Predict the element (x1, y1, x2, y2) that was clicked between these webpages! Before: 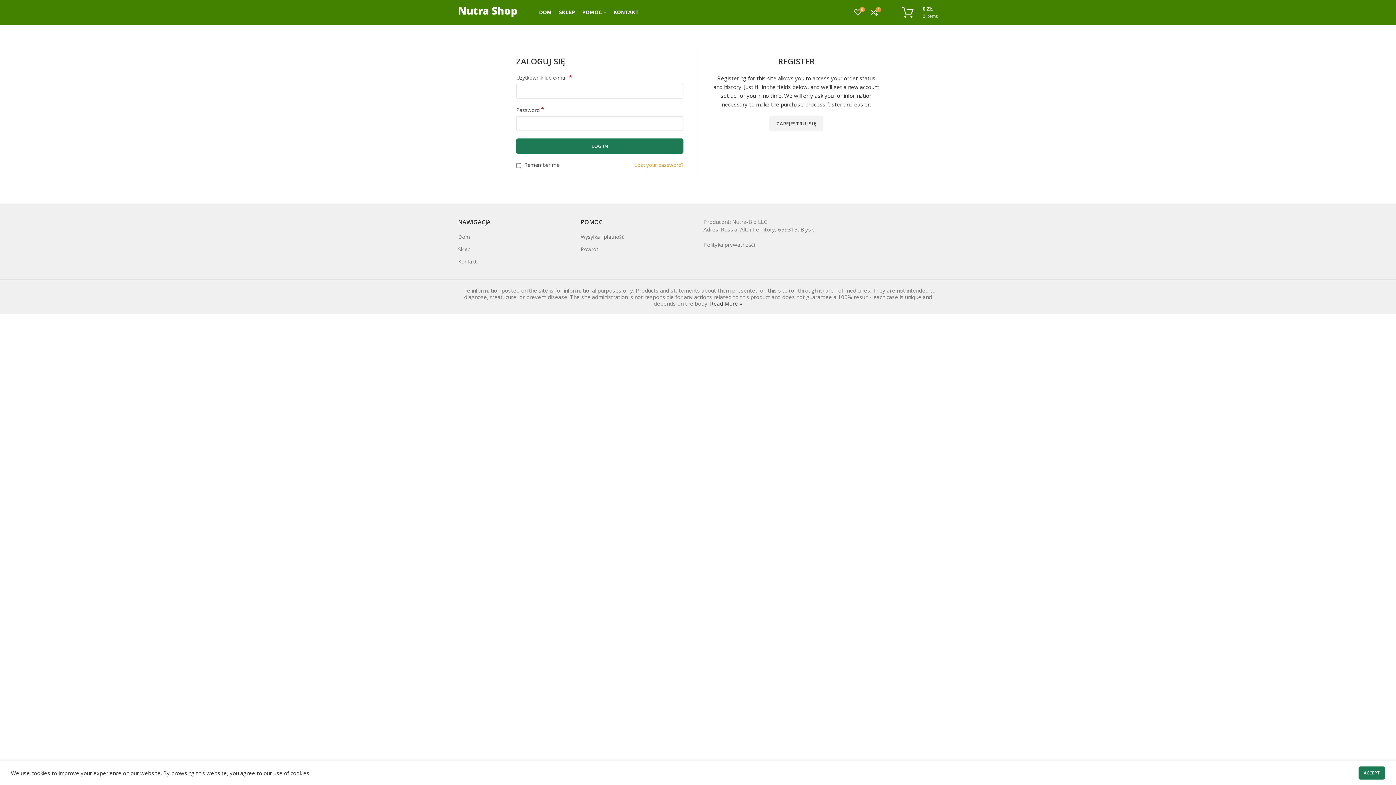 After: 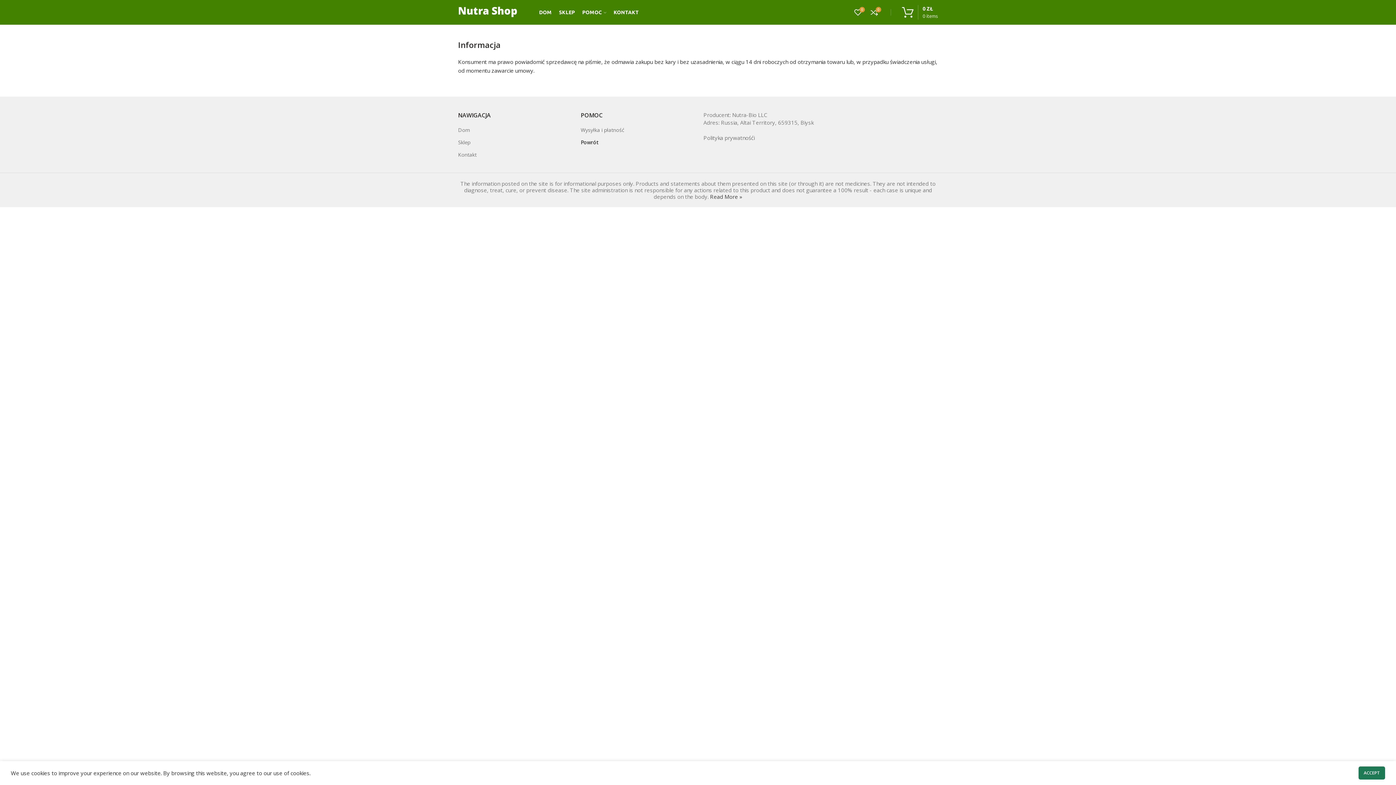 Action: bbox: (580, 245, 599, 252) label: Powrót